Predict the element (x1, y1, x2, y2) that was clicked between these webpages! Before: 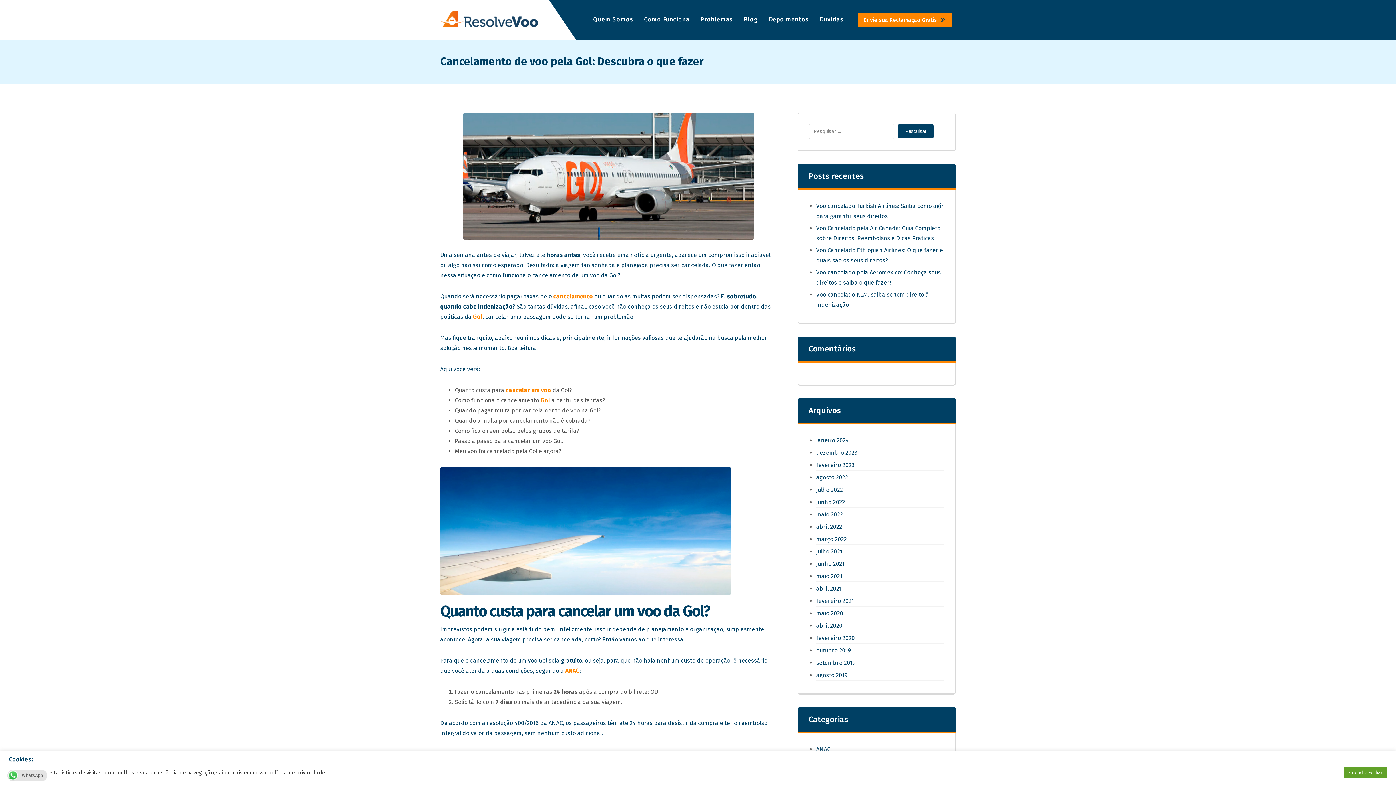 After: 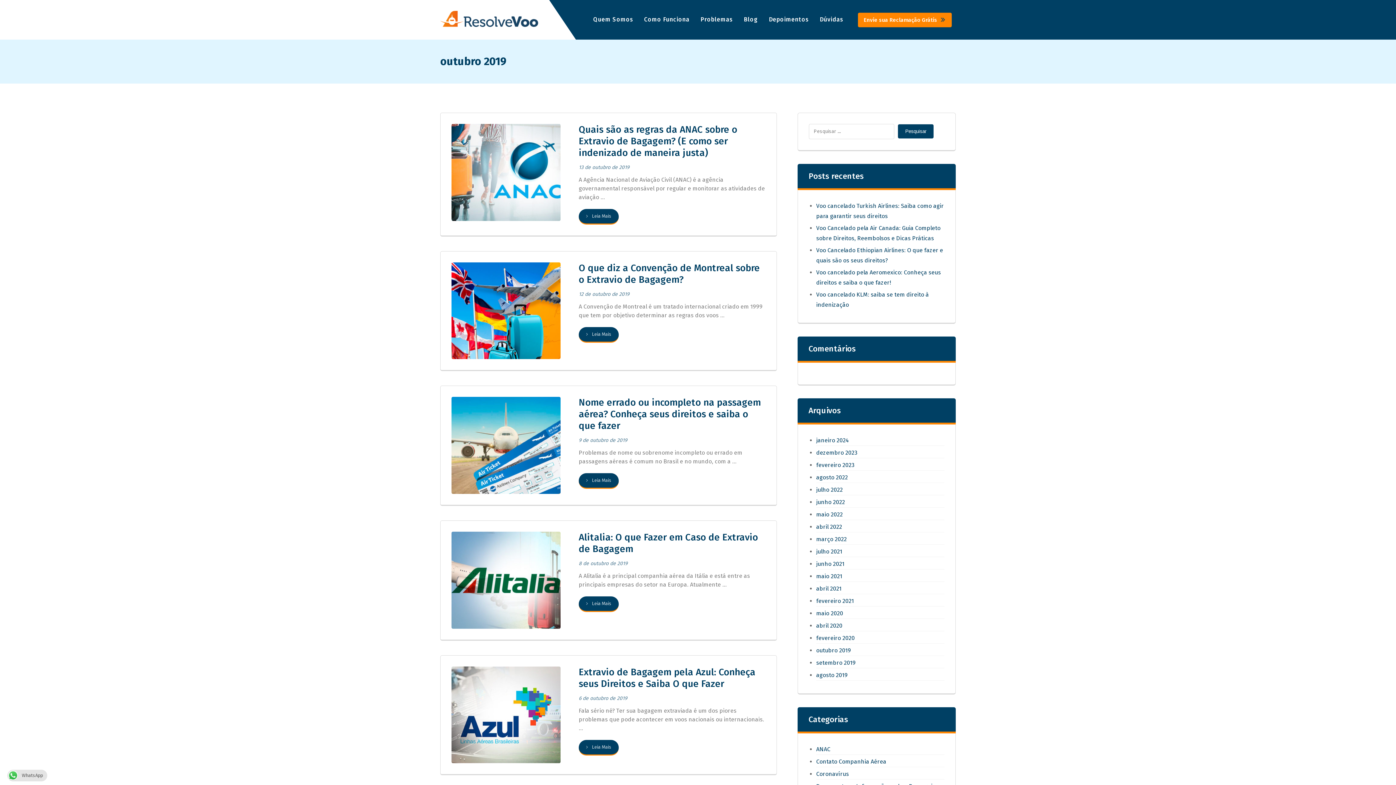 Action: label: outubro 2019 bbox: (816, 645, 944, 656)